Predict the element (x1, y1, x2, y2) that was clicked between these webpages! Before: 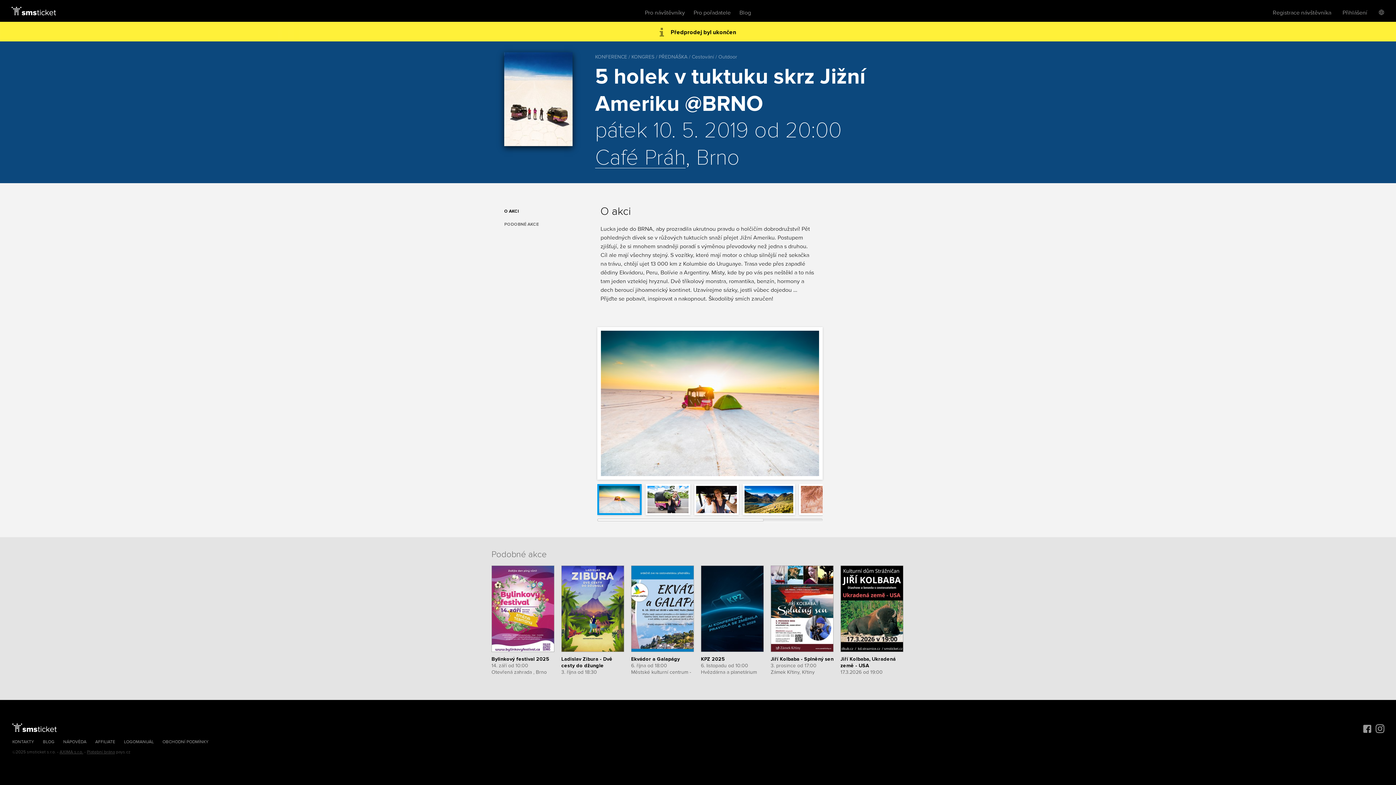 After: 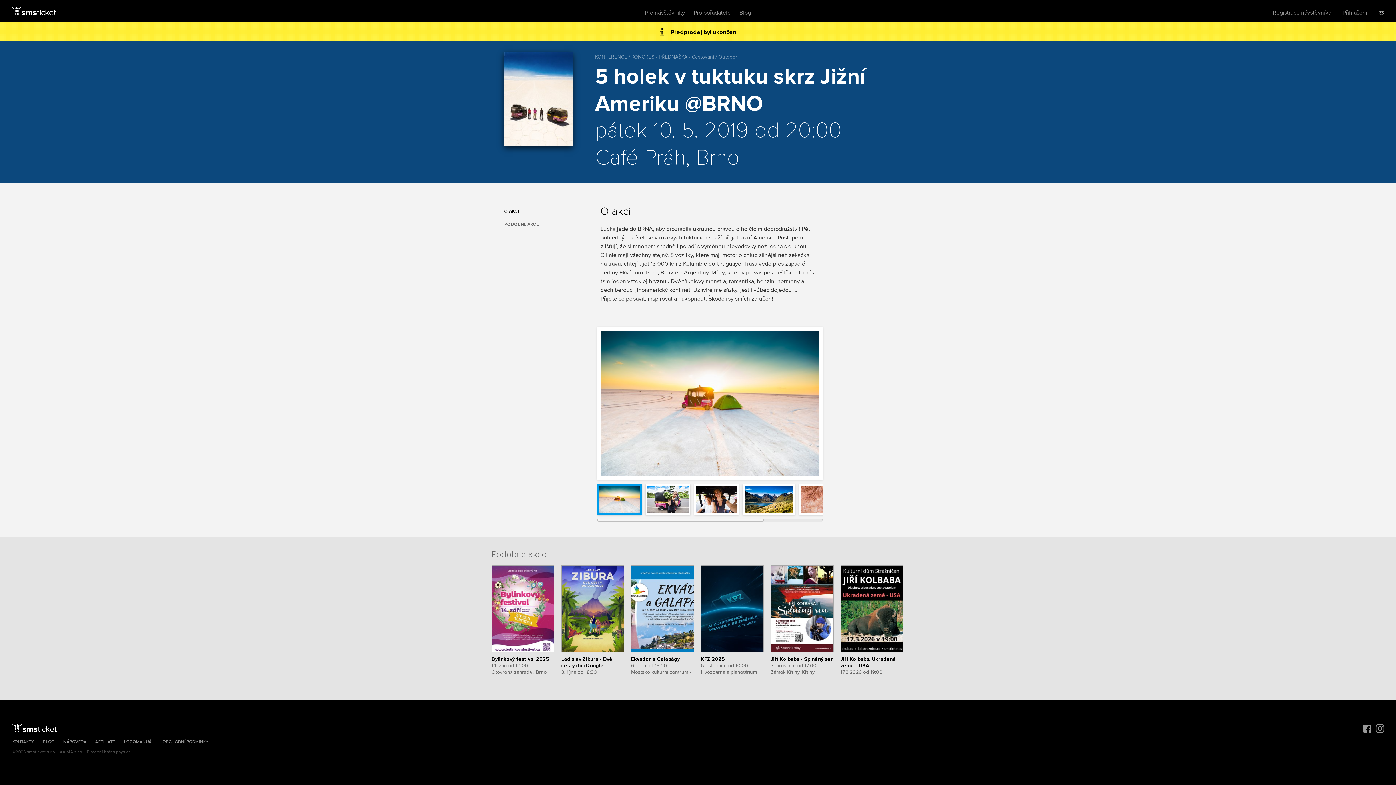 Action: bbox: (597, 484, 641, 515)